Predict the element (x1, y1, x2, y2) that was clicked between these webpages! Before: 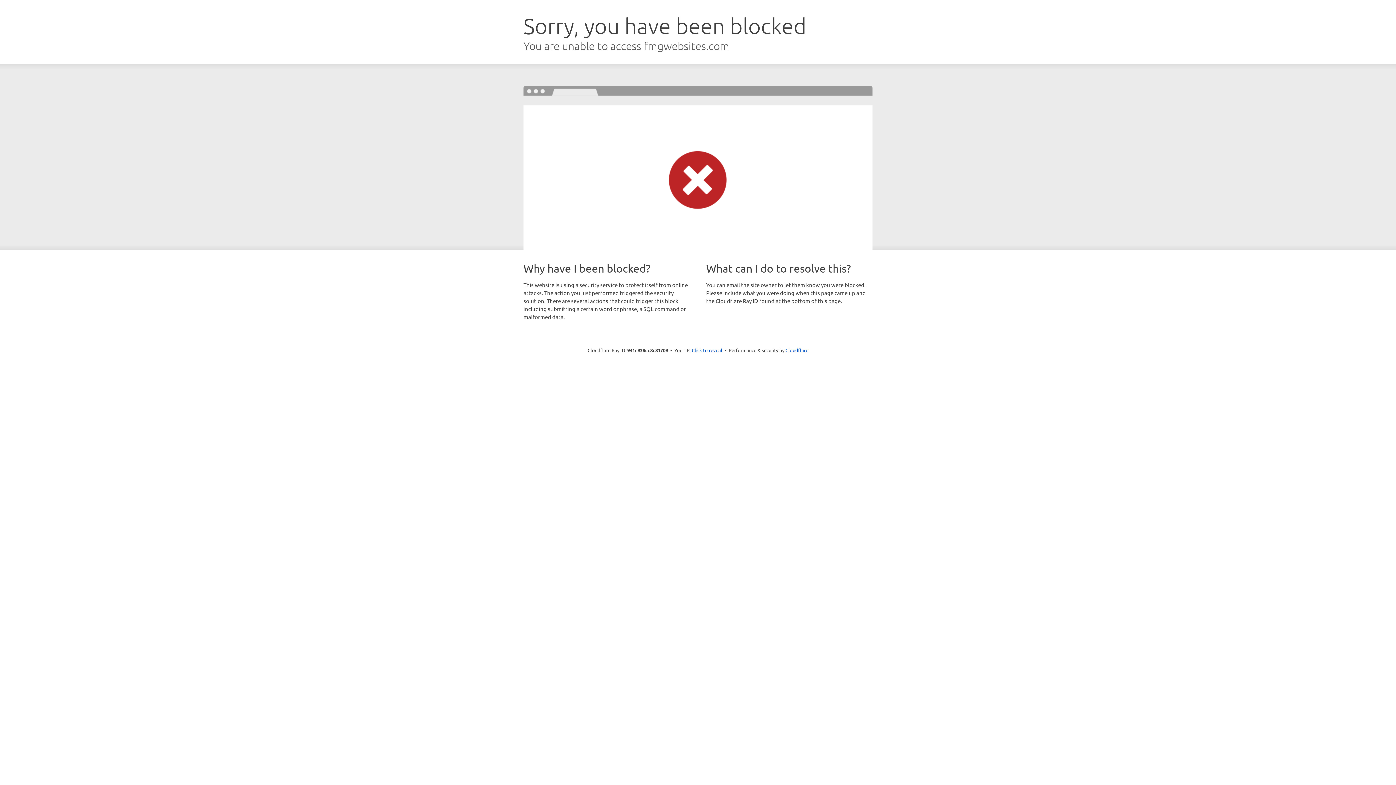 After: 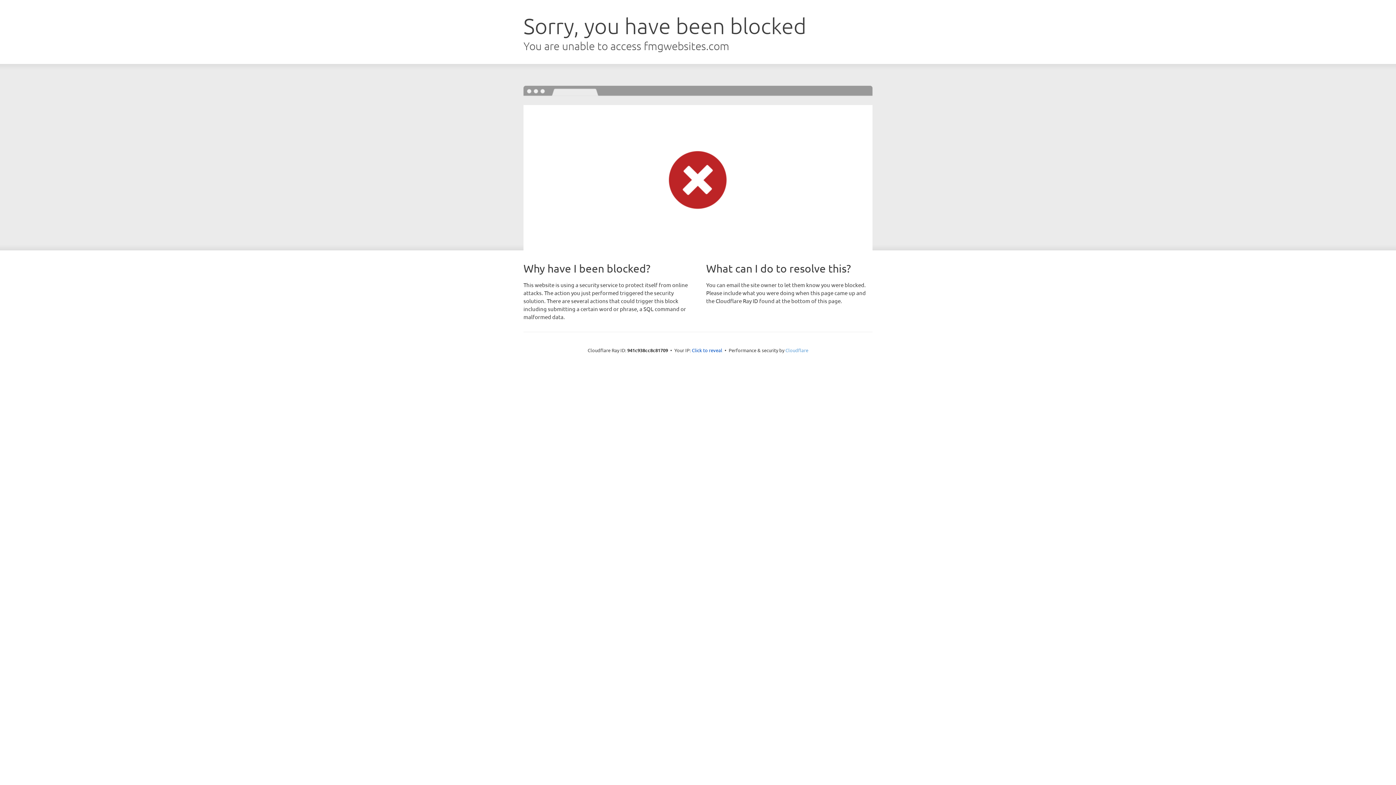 Action: bbox: (785, 347, 808, 353) label: Cloudflare